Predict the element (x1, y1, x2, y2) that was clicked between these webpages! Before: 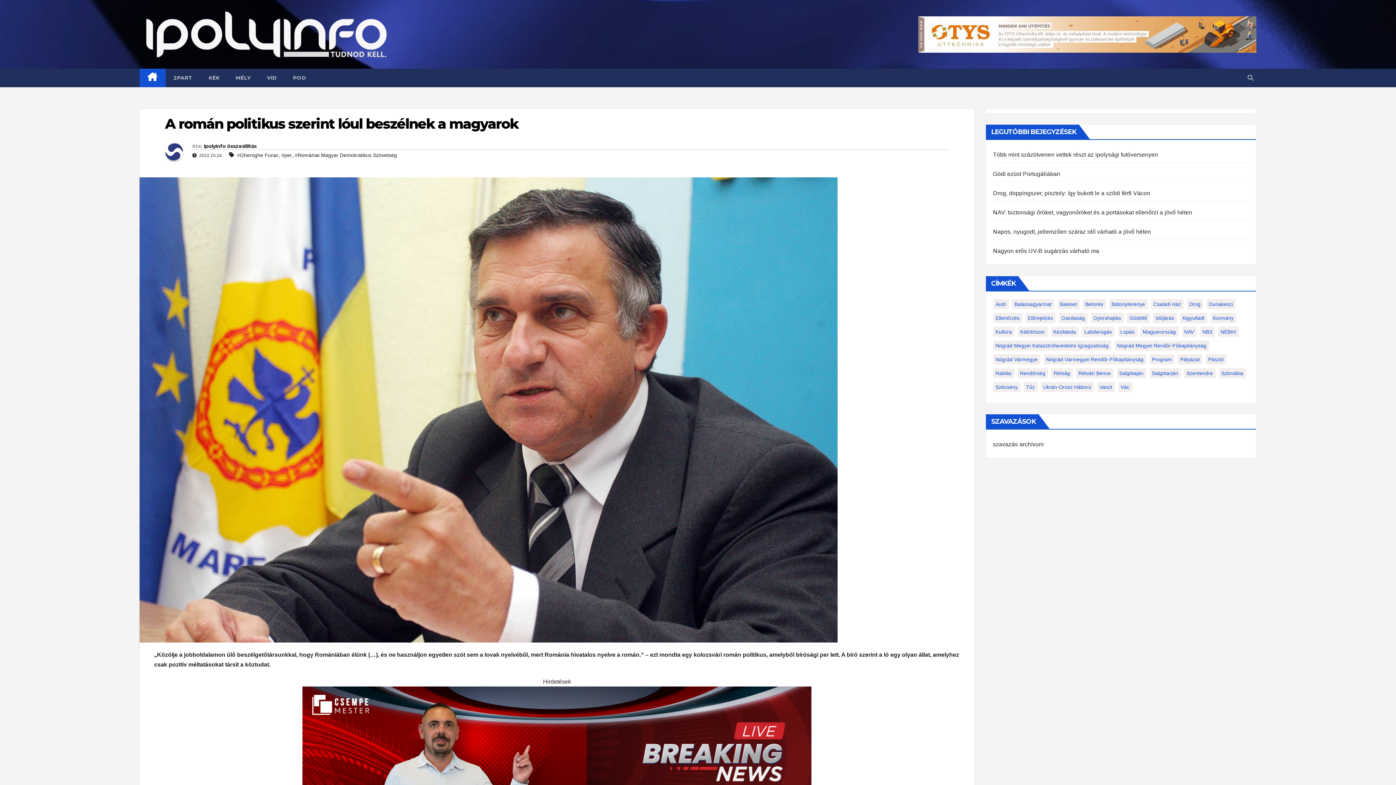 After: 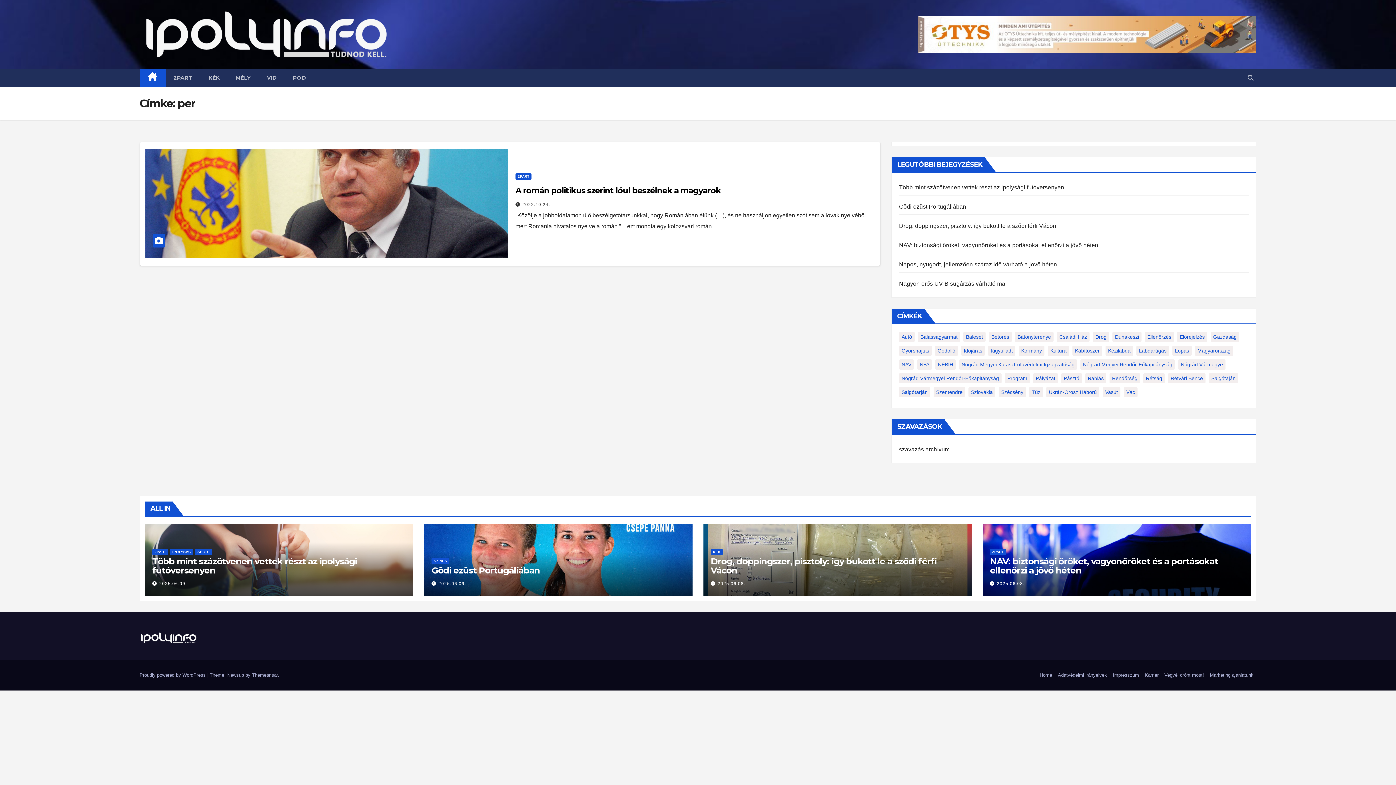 Action: bbox: (281, 152, 292, 158) label: #per